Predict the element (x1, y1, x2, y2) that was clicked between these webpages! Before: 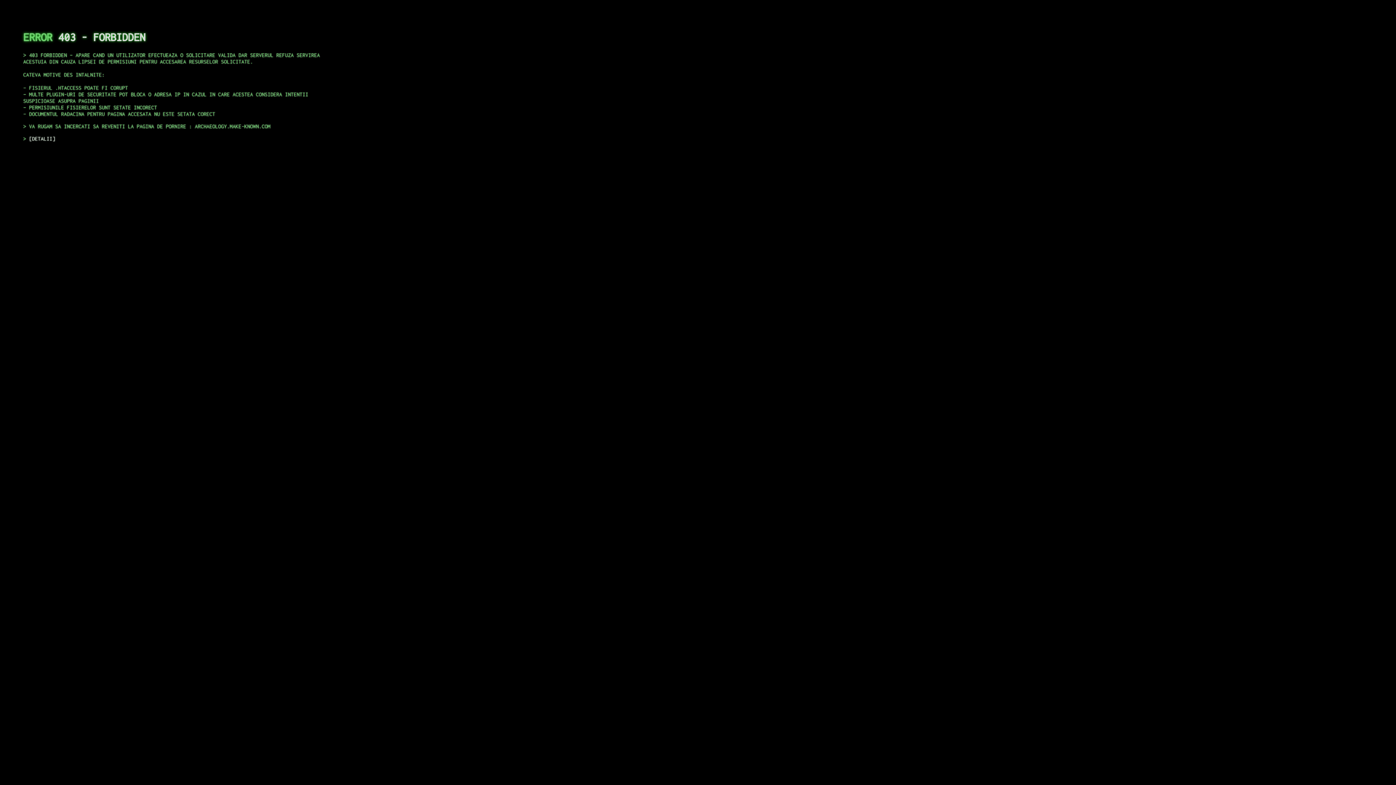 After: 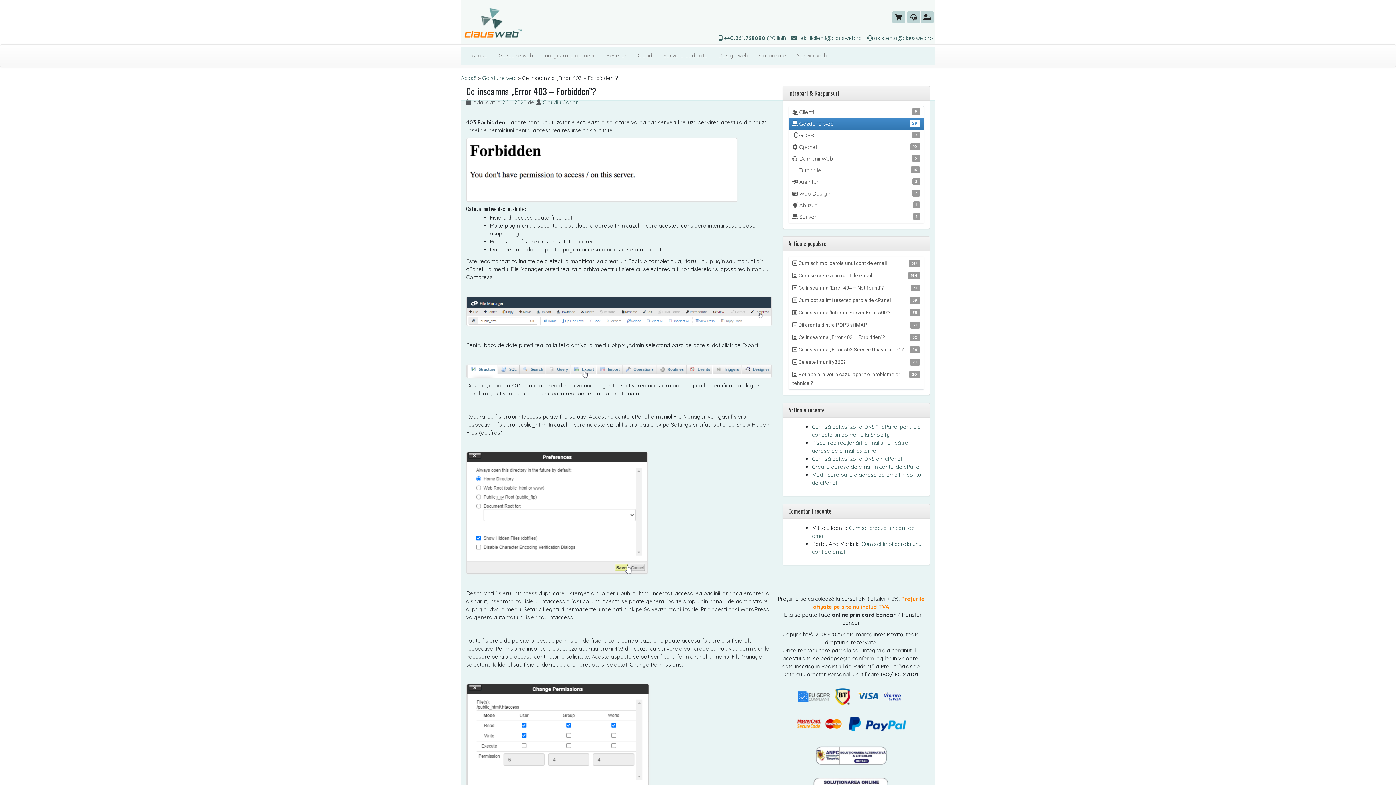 Action: bbox: (29, 135, 55, 141) label: DETALII